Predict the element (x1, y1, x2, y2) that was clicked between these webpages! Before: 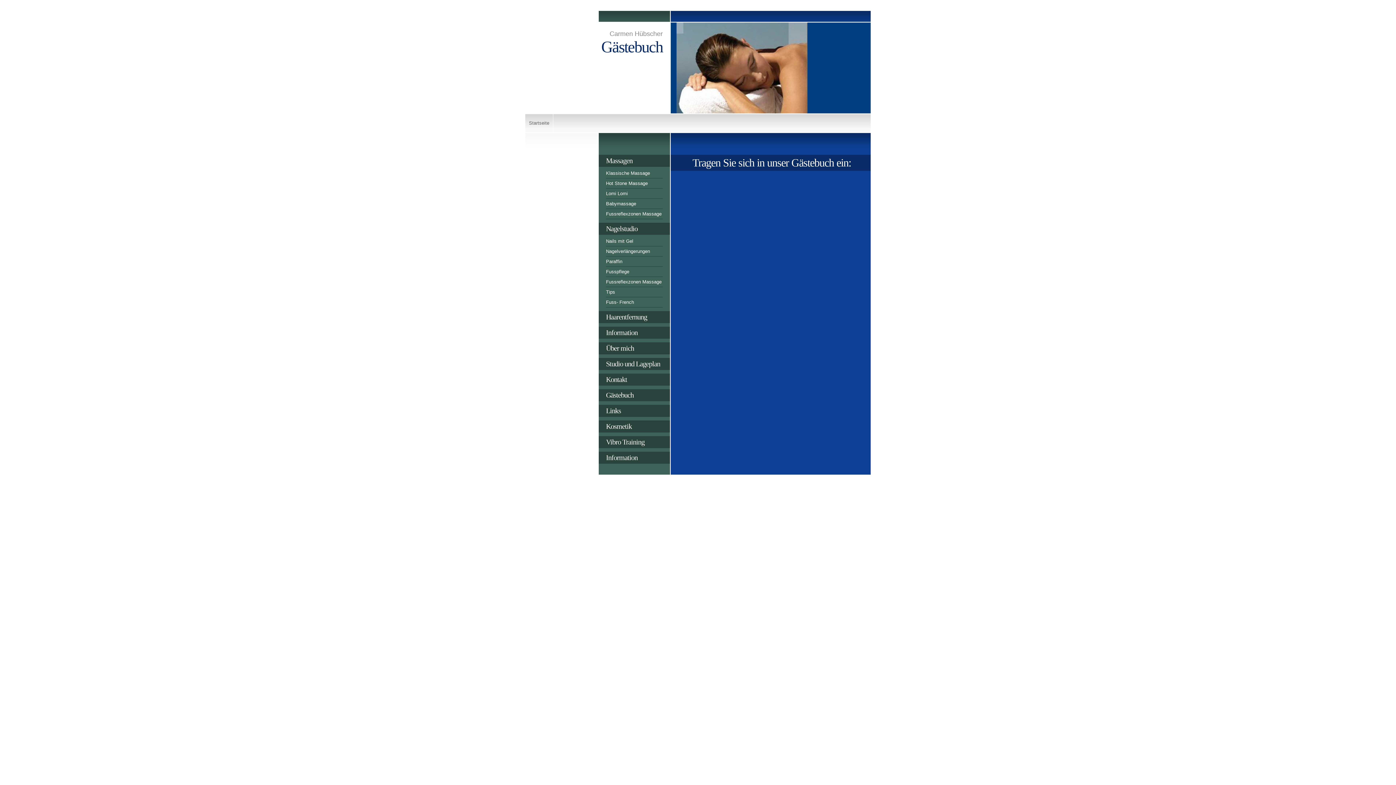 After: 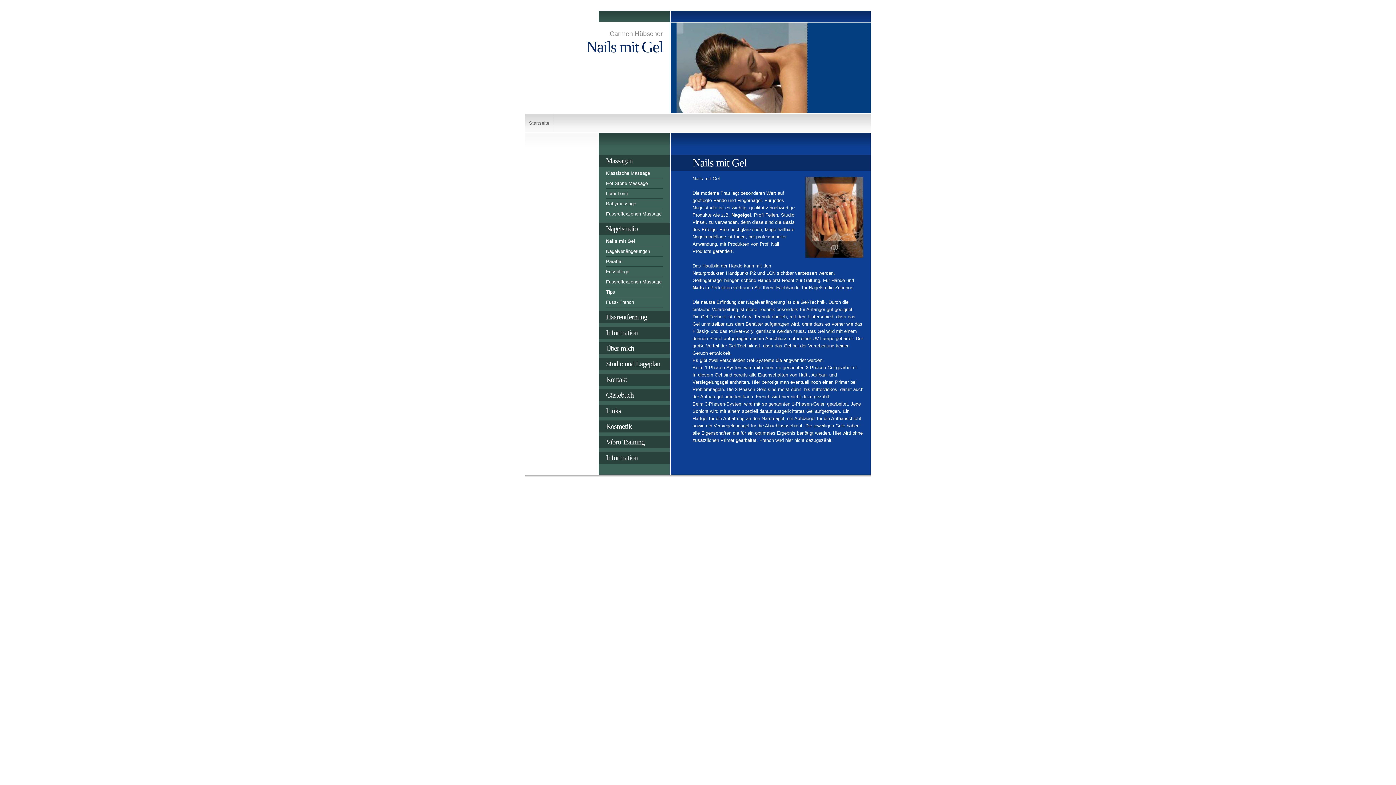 Action: label: Nails mit Gel bbox: (606, 238, 662, 246)